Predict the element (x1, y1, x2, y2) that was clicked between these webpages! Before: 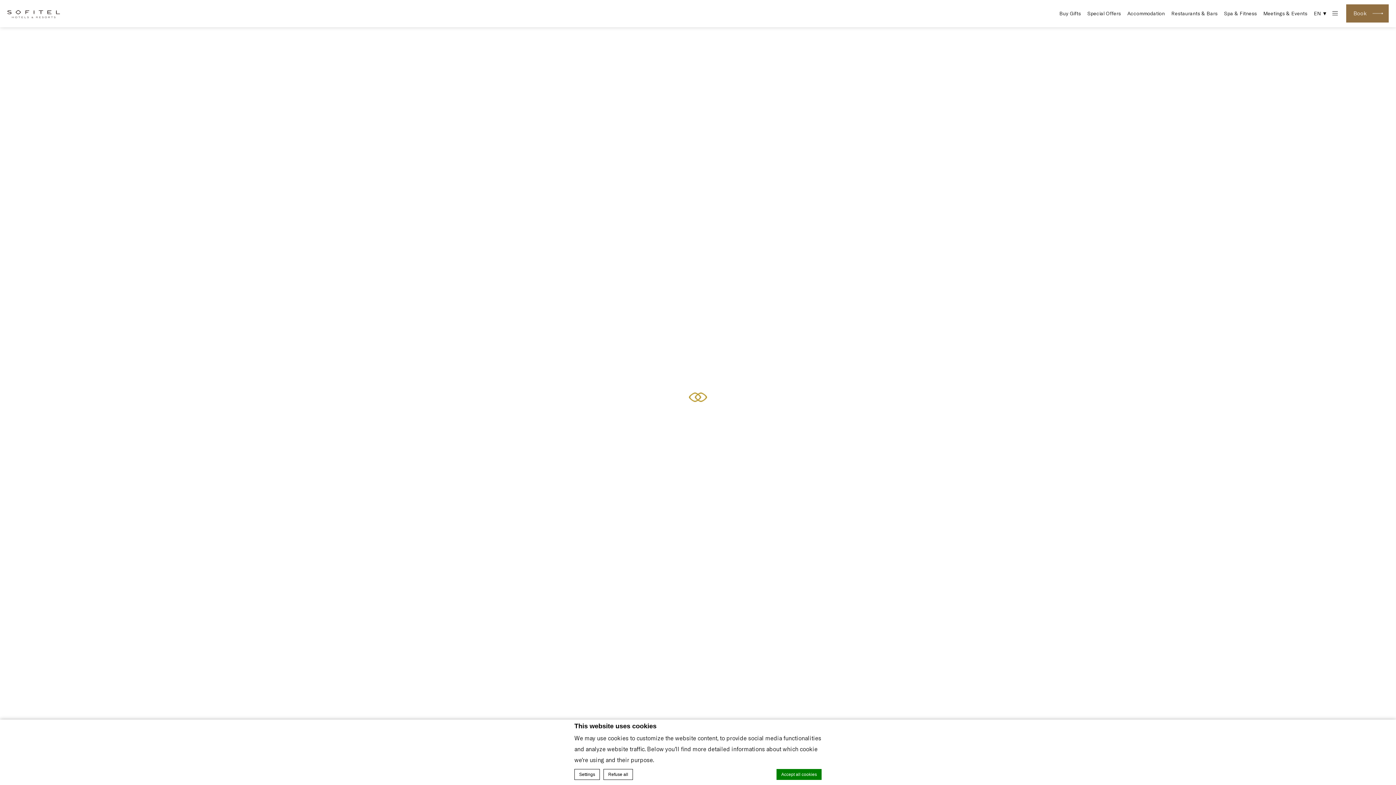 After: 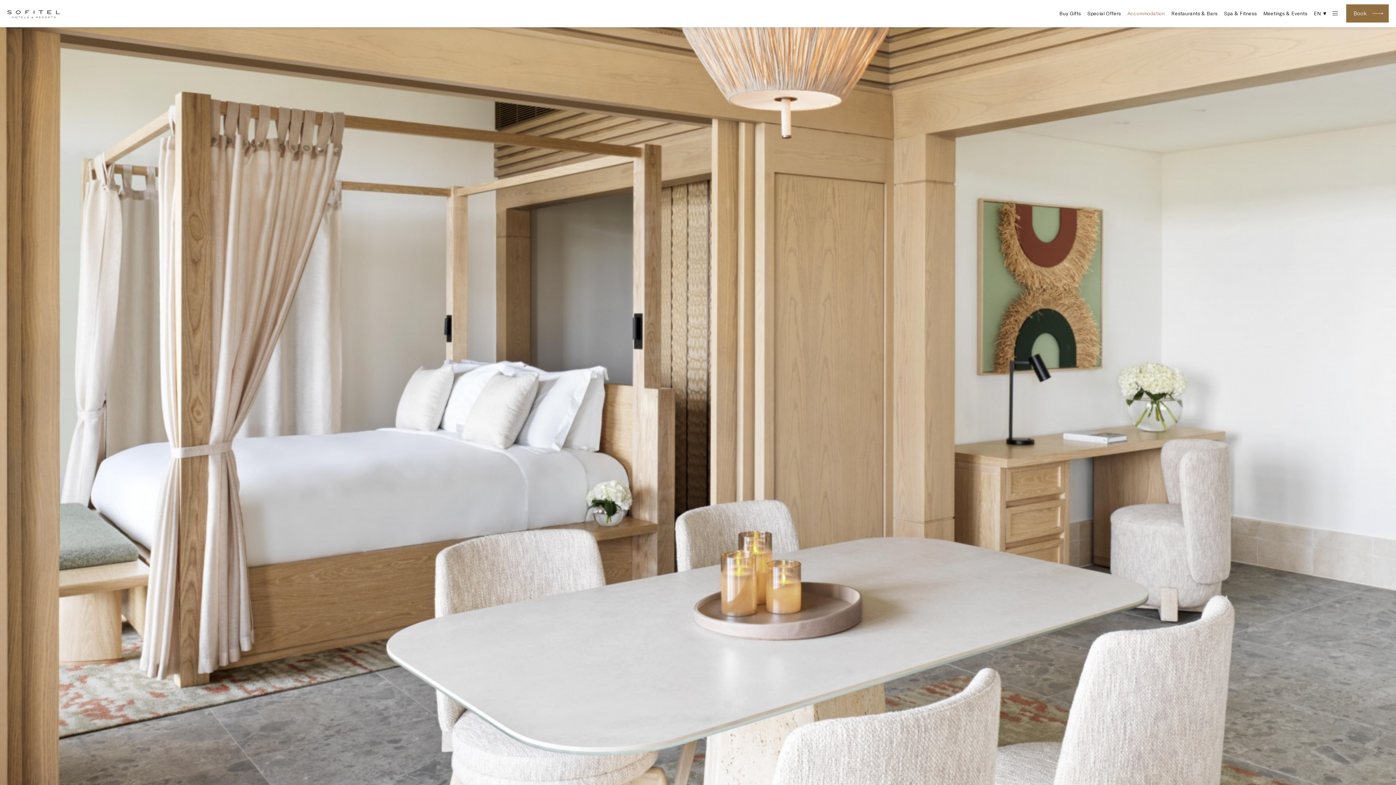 Action: bbox: (1125, 0, 1167, 27) label: Accommodation